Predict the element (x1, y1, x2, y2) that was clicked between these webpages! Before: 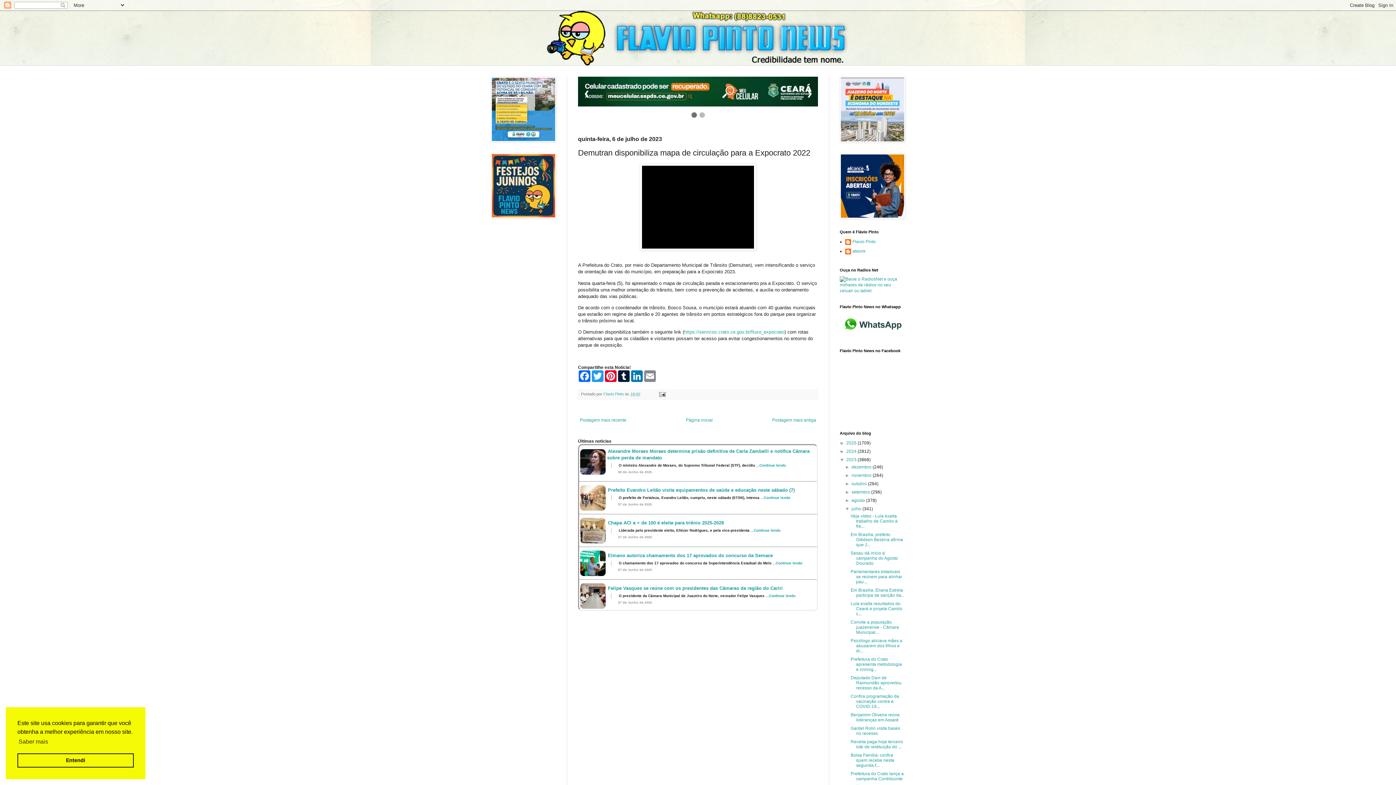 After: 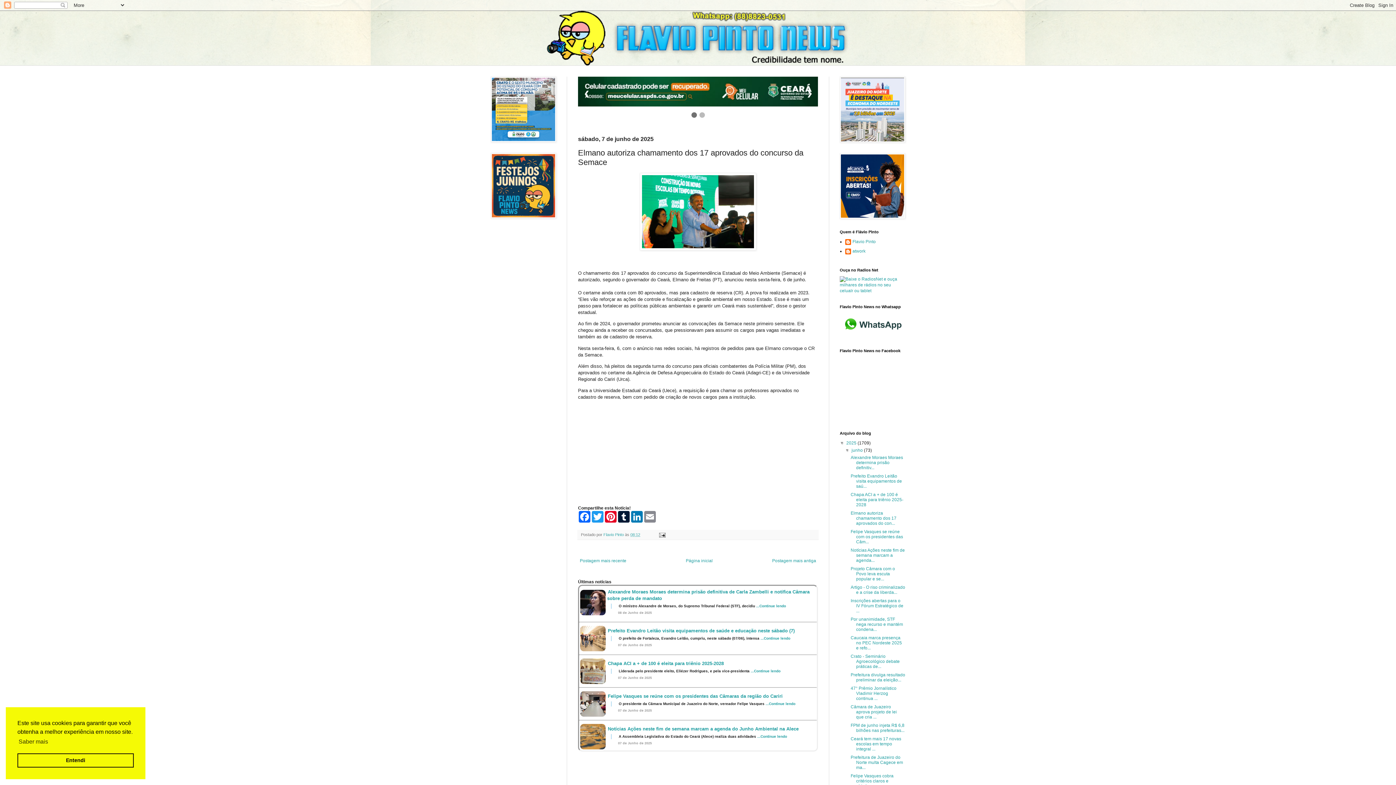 Action: label: ...Continue lendo bbox: (772, 561, 802, 565)